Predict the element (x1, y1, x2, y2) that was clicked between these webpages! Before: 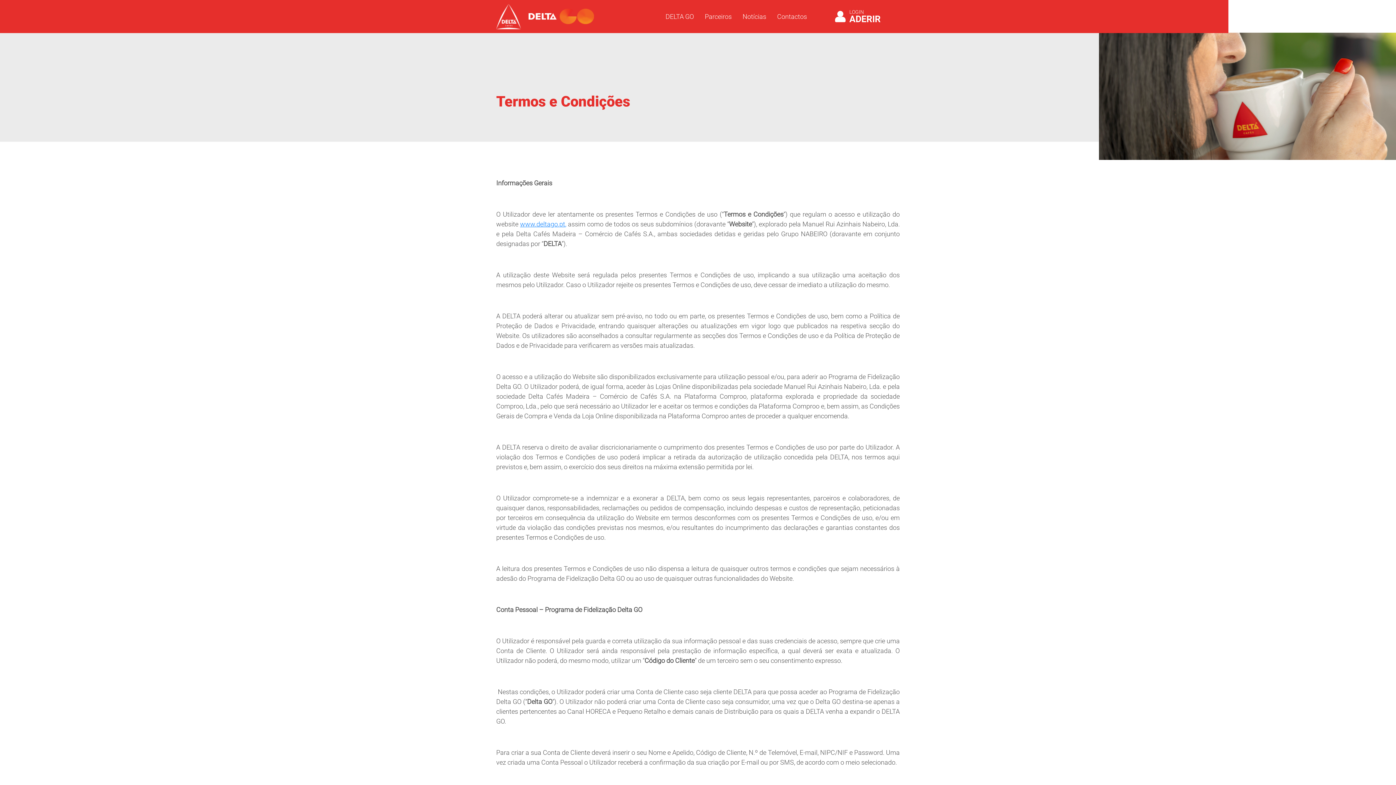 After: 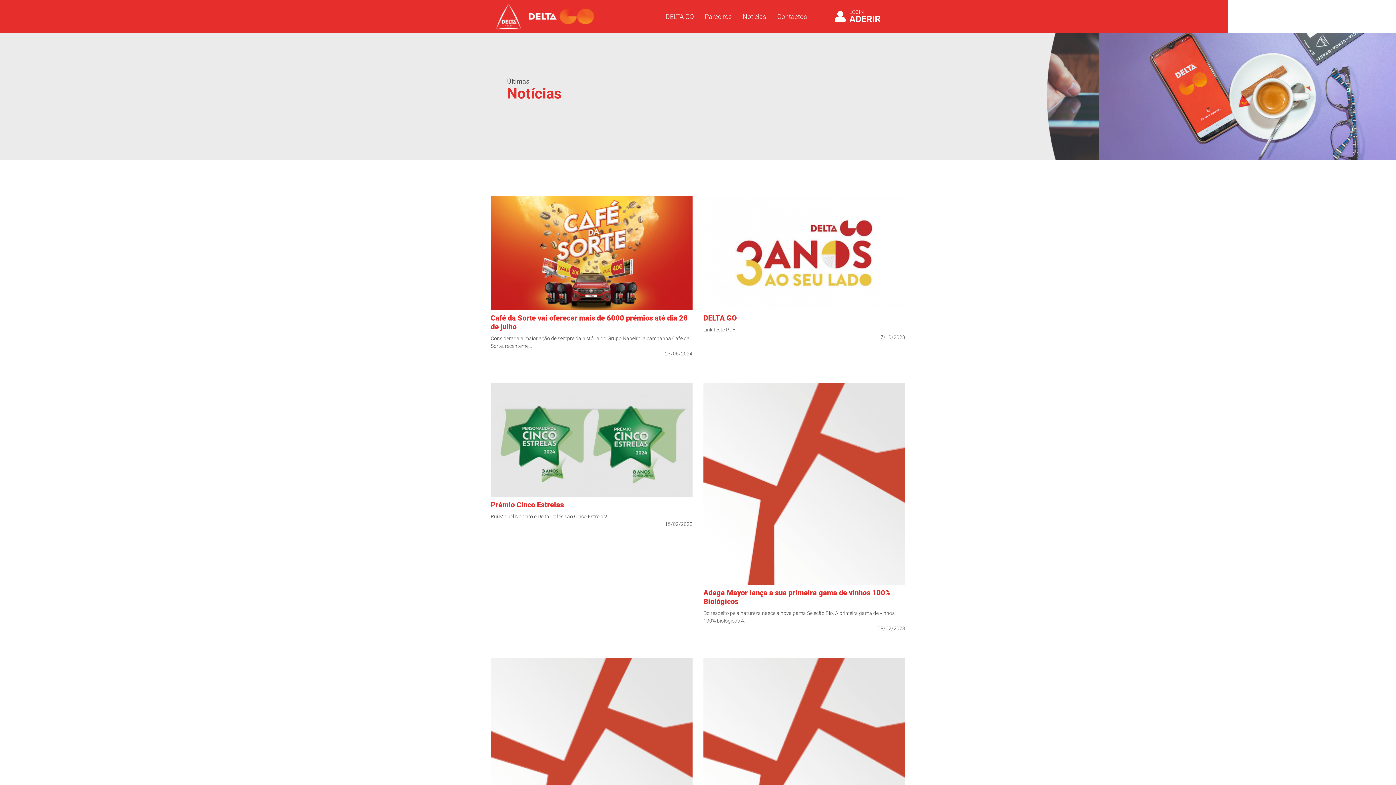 Action: bbox: (742, 11, 766, 21) label: Notícias